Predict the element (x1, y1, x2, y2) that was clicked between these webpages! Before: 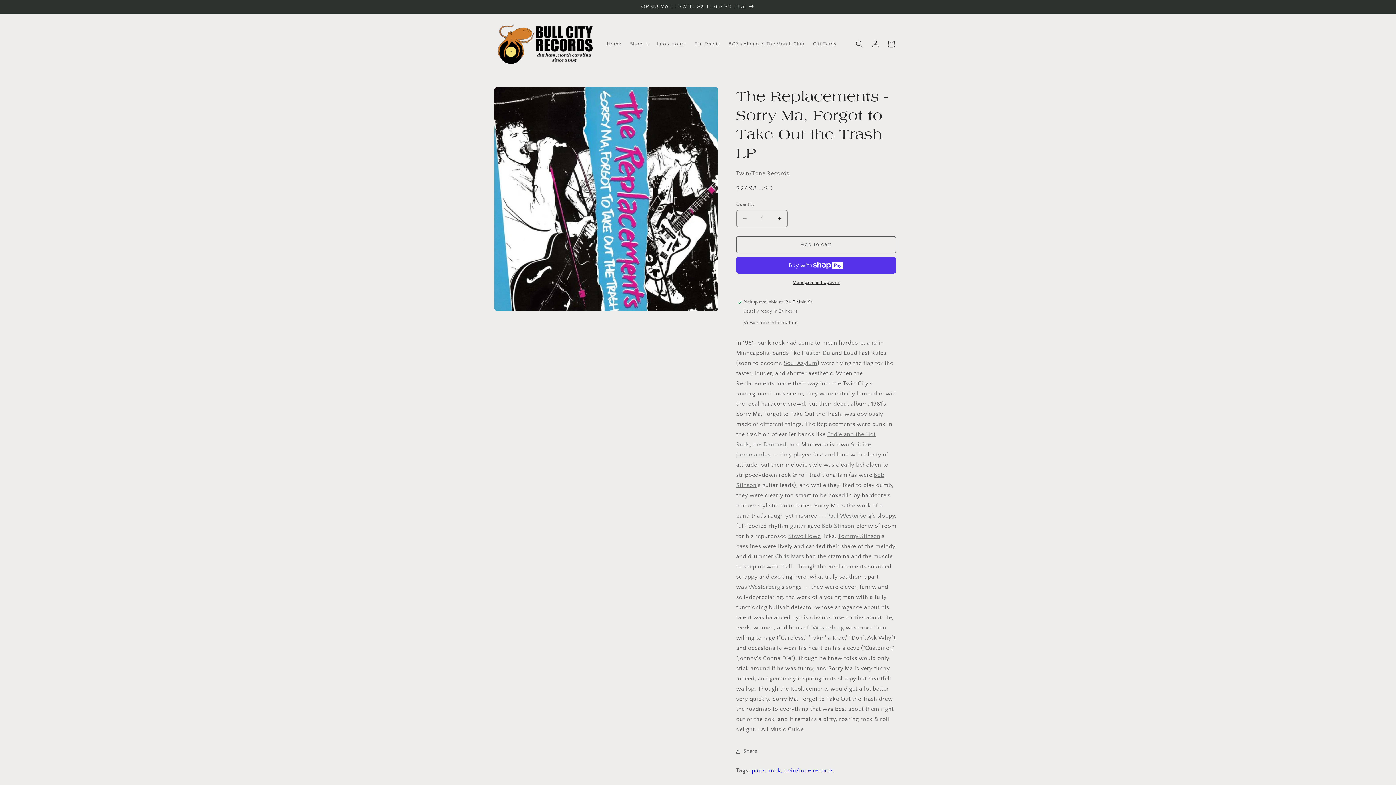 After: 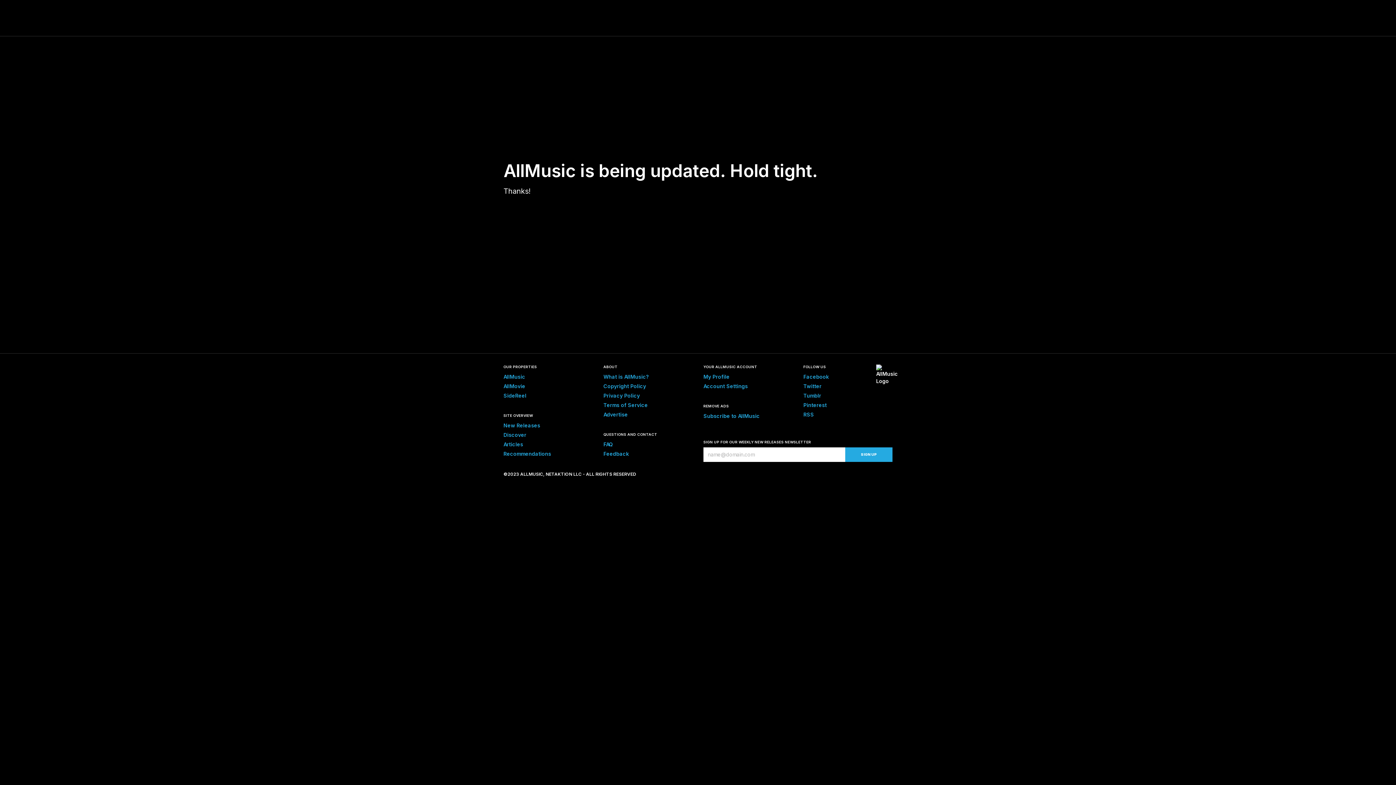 Action: label: the Damned bbox: (753, 441, 786, 447)